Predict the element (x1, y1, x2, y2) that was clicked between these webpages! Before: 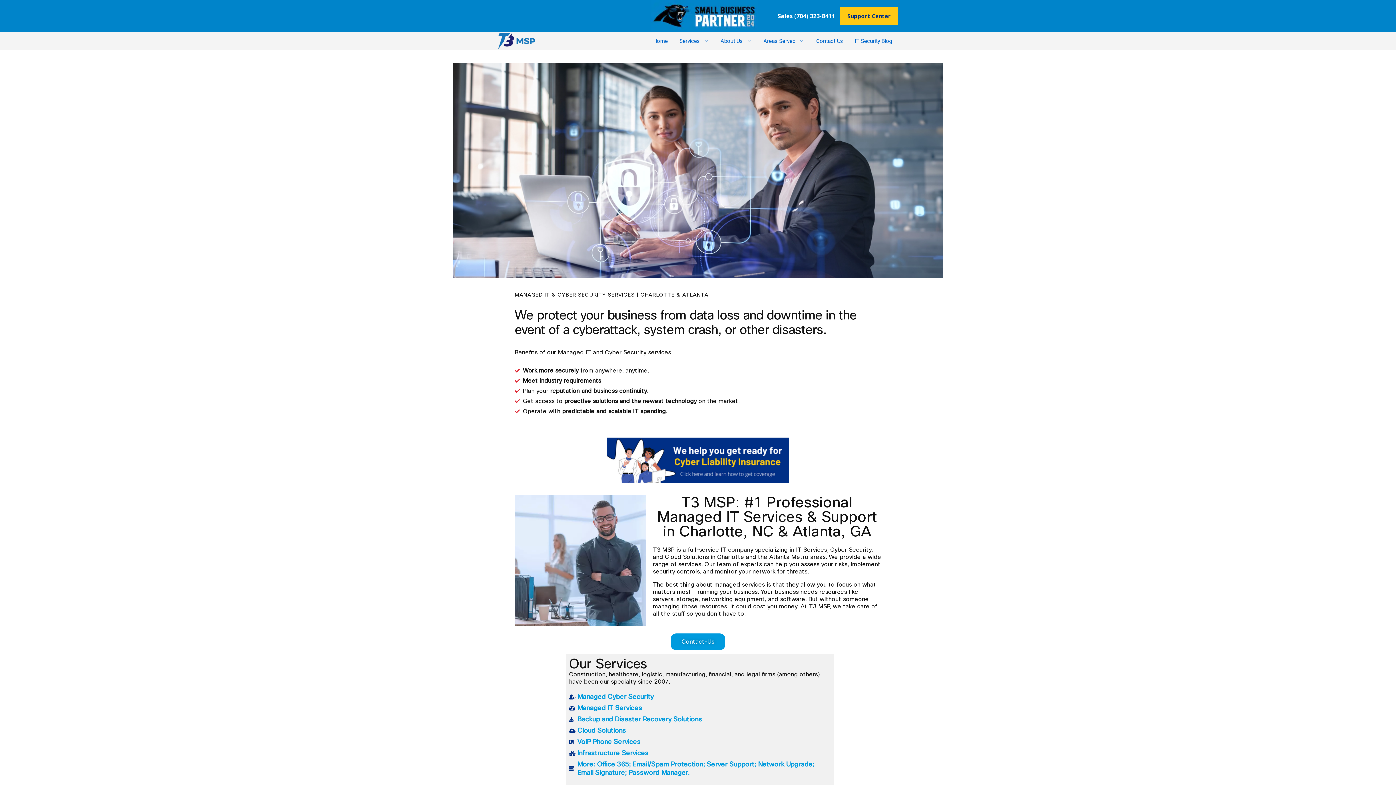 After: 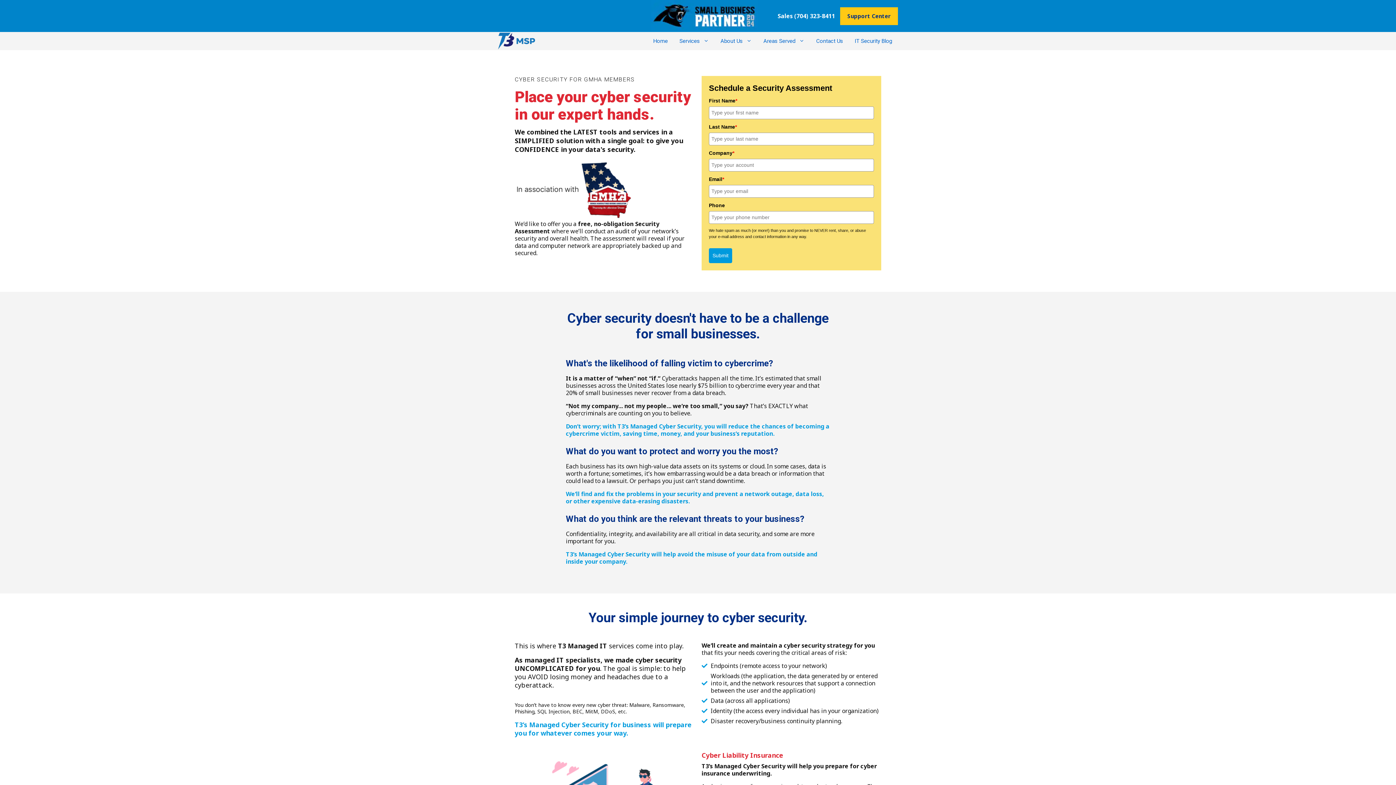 Action: label: Managed Cyber Security bbox: (569, 693, 830, 701)